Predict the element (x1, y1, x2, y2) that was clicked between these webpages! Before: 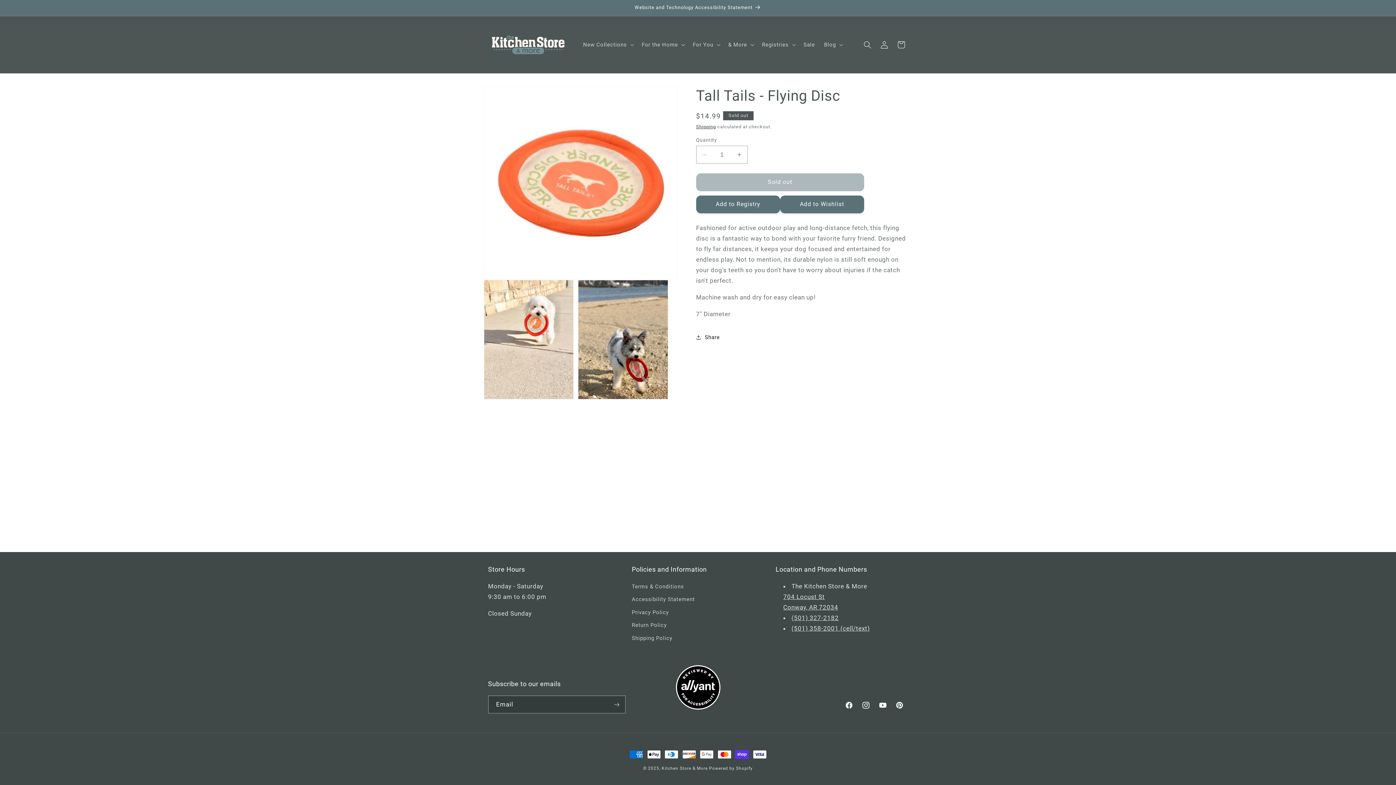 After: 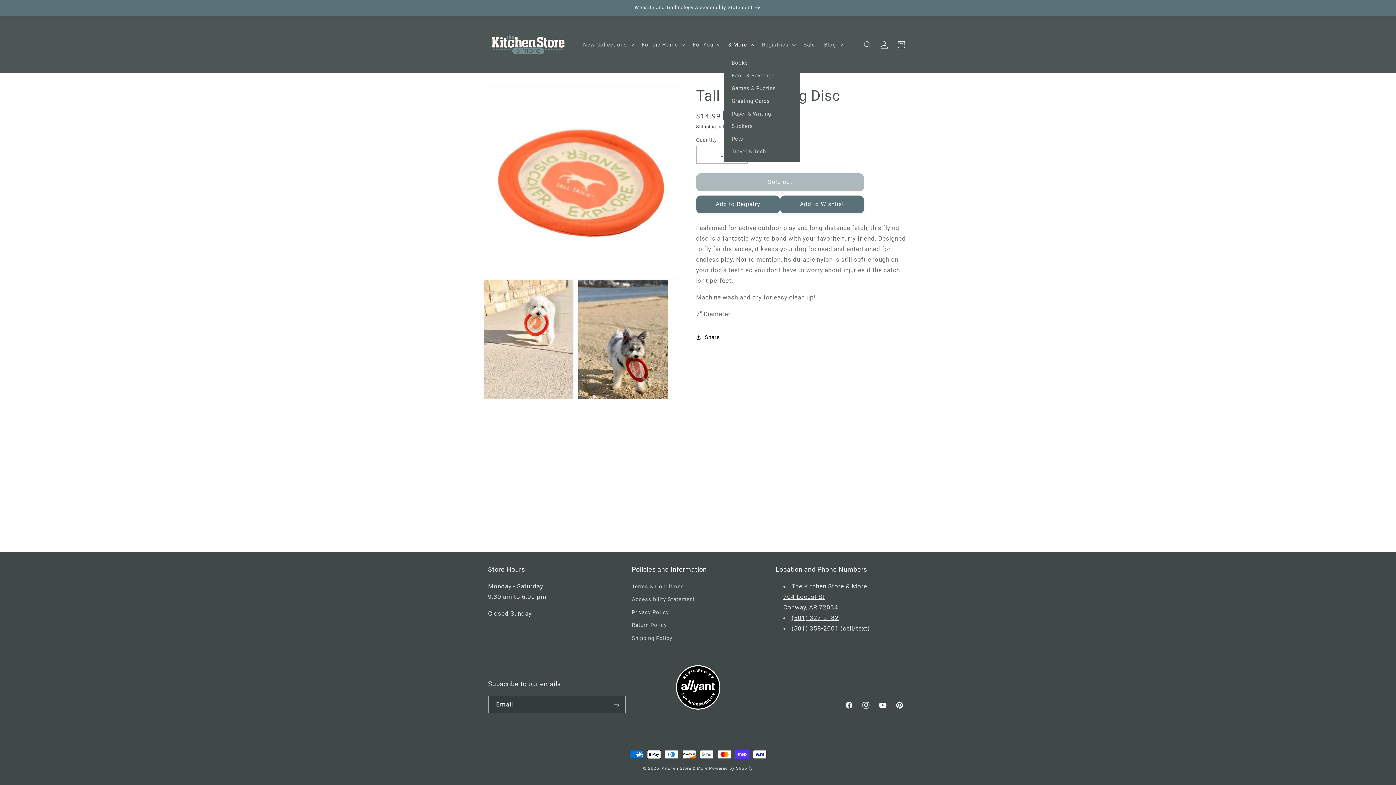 Action: bbox: (723, 36, 757, 52) label: & More